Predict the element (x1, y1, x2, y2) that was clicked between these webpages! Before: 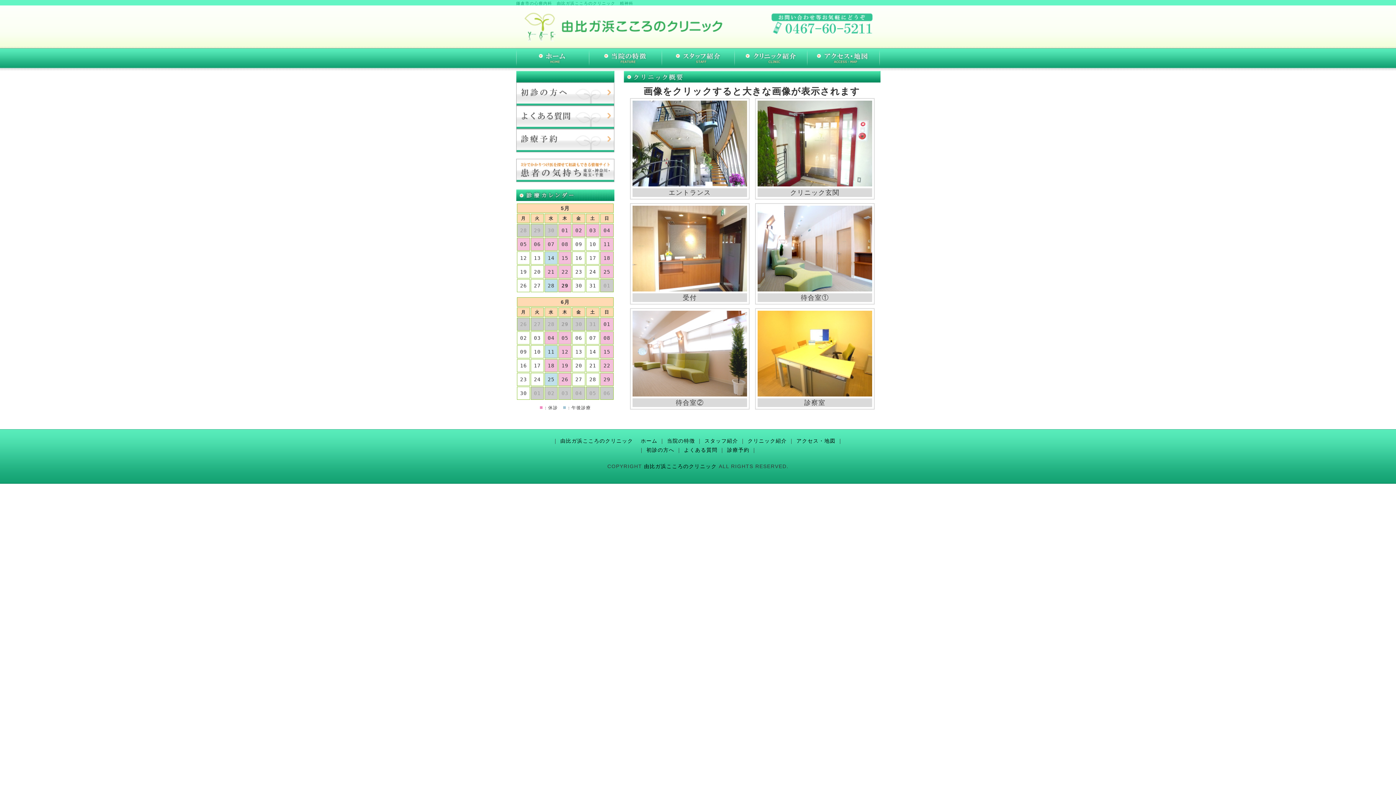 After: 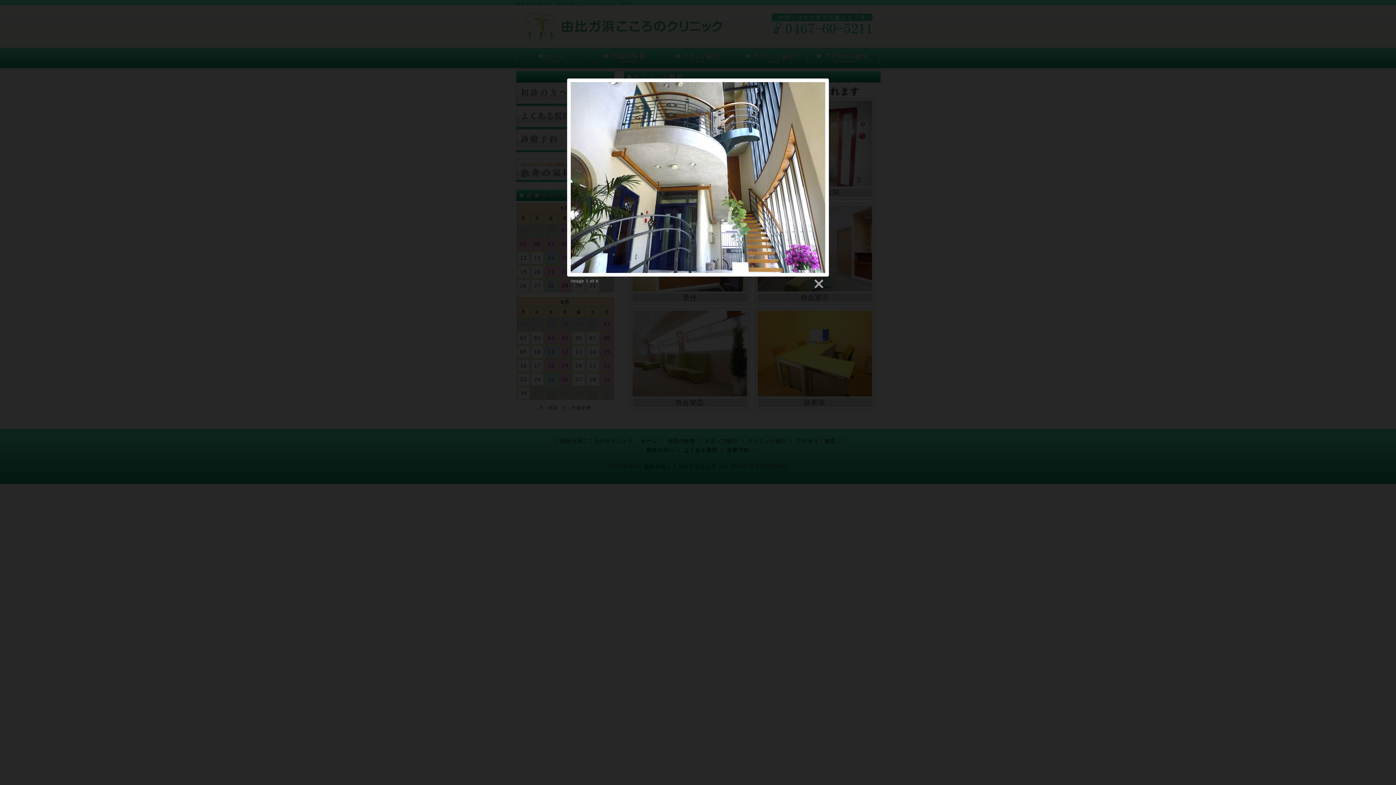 Action: bbox: (632, 181, 747, 187)